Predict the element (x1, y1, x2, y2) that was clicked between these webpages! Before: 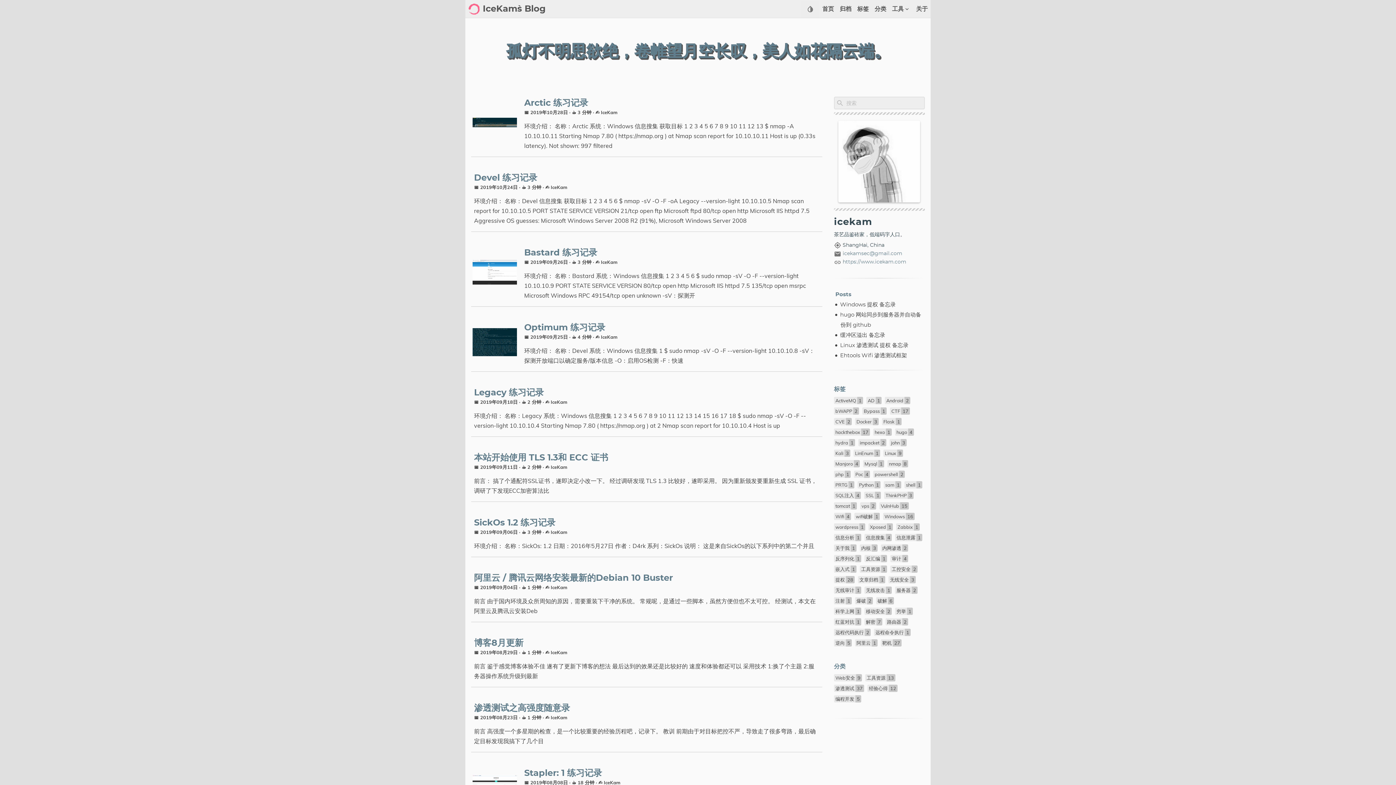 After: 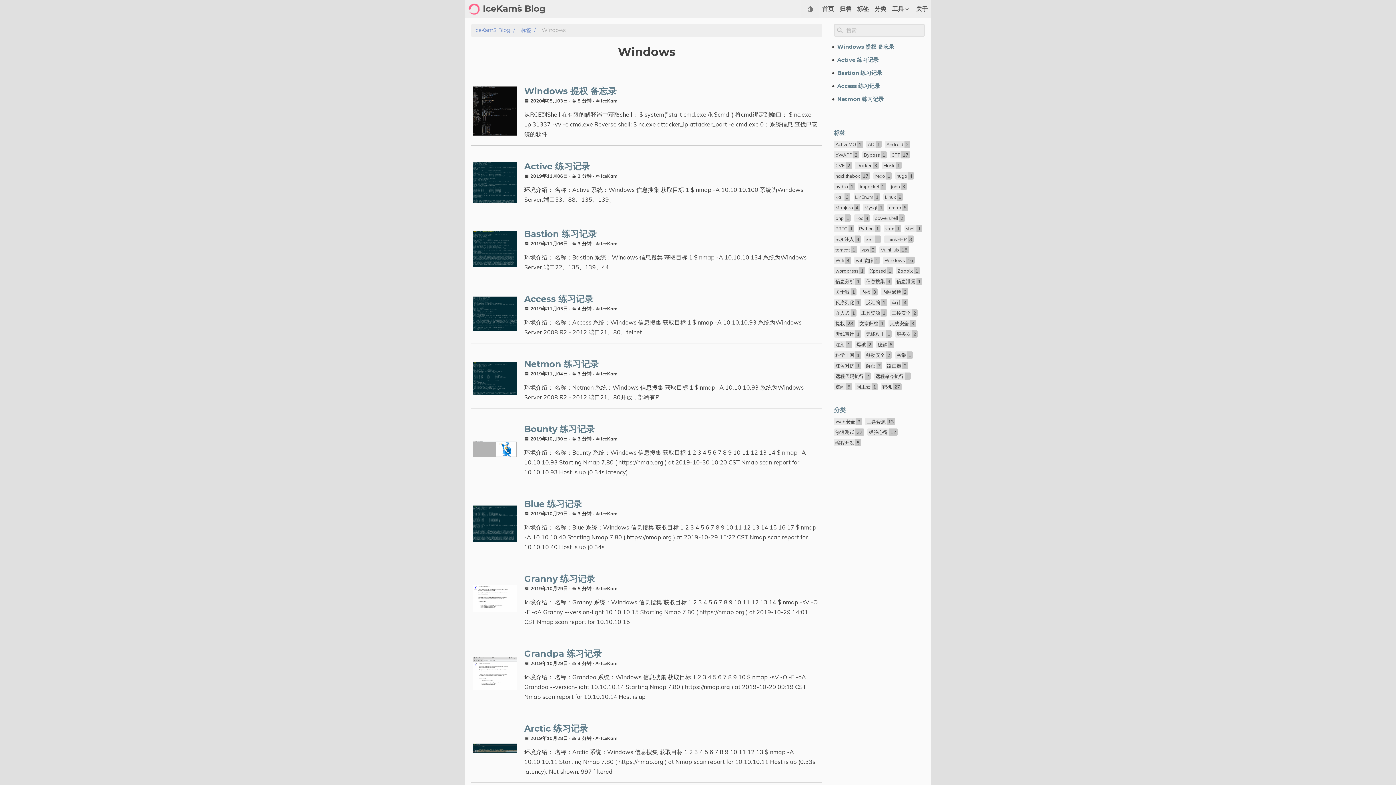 Action: label: Windows 16 bbox: (883, 513, 914, 520)